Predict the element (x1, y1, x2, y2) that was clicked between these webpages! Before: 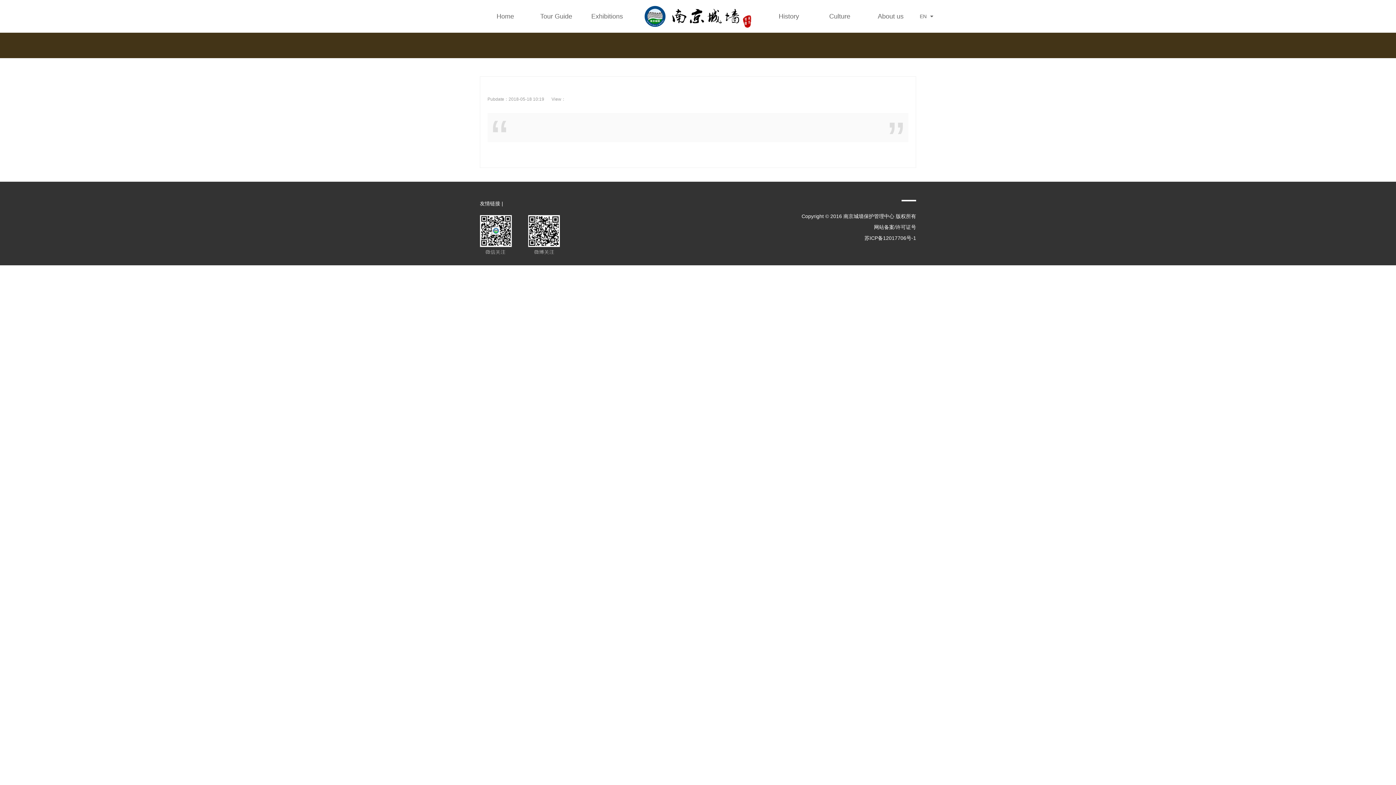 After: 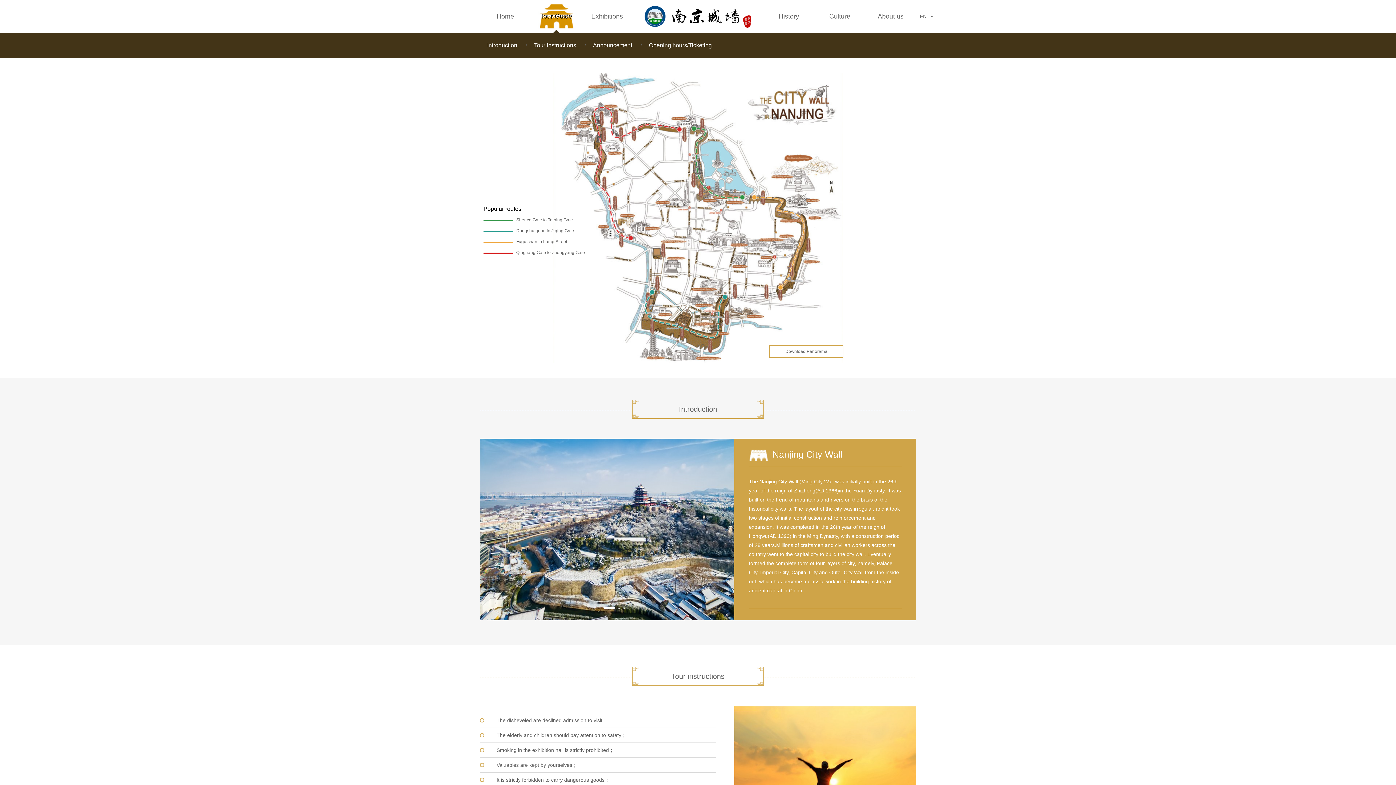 Action: label: Tour Guide bbox: (530, 0, 581, 32)